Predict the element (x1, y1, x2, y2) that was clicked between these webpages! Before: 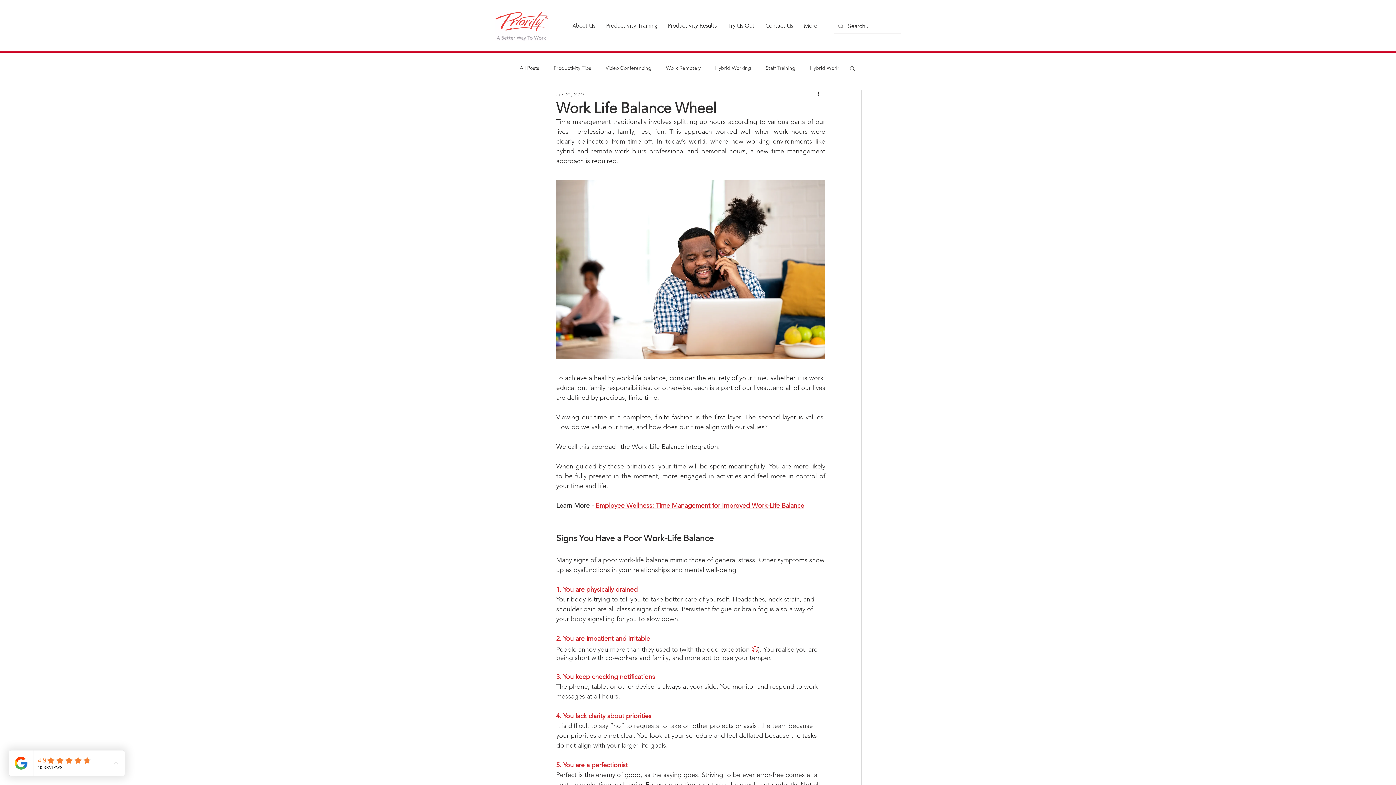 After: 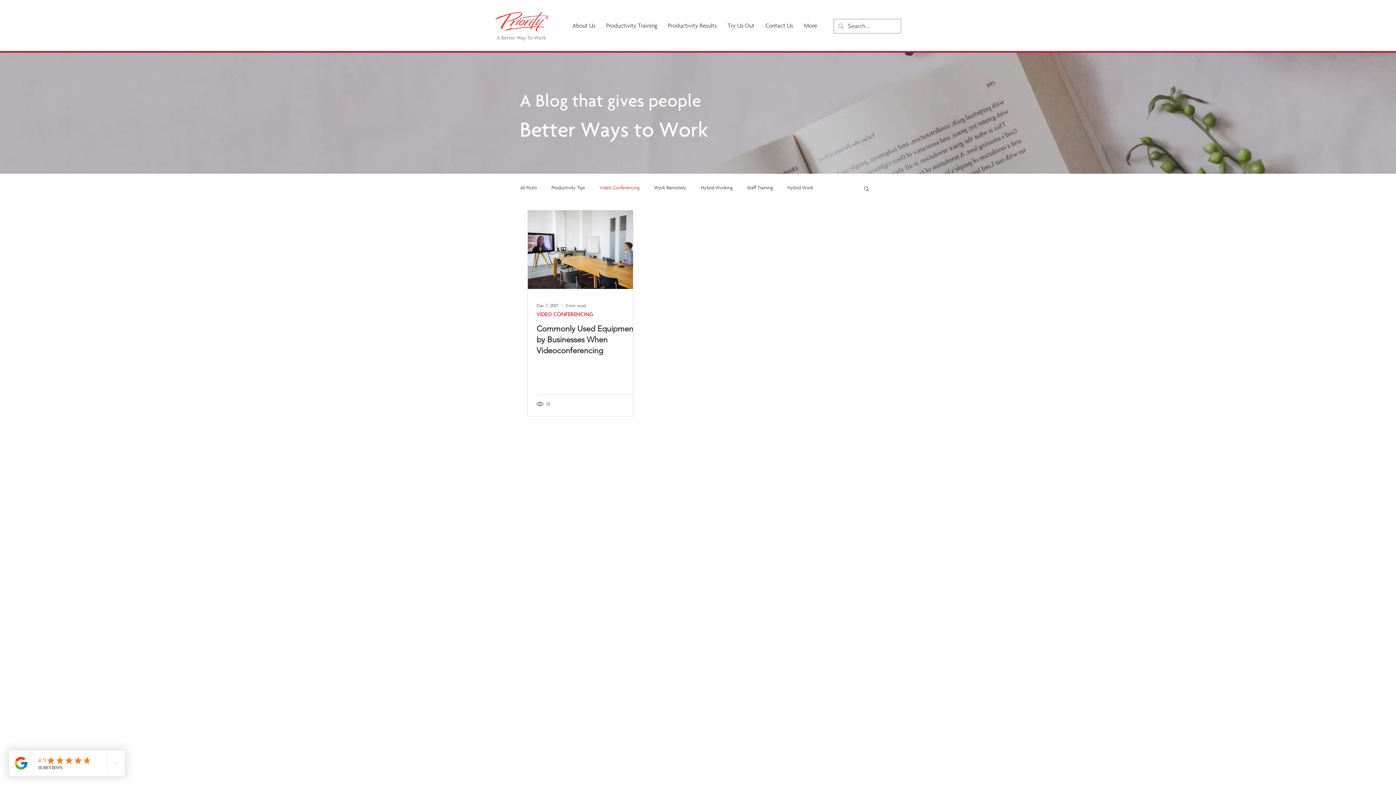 Action: bbox: (605, 64, 651, 71) label: Video Conferencing